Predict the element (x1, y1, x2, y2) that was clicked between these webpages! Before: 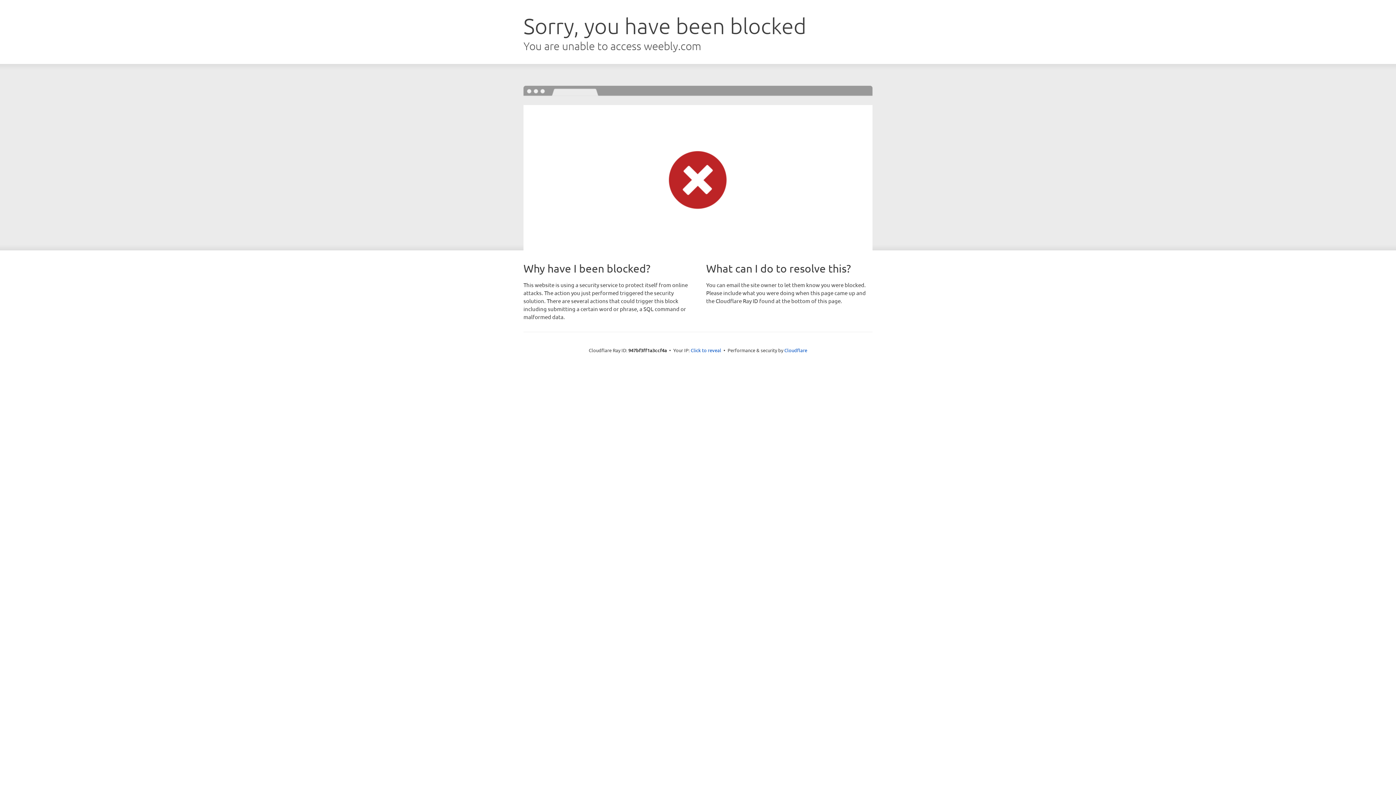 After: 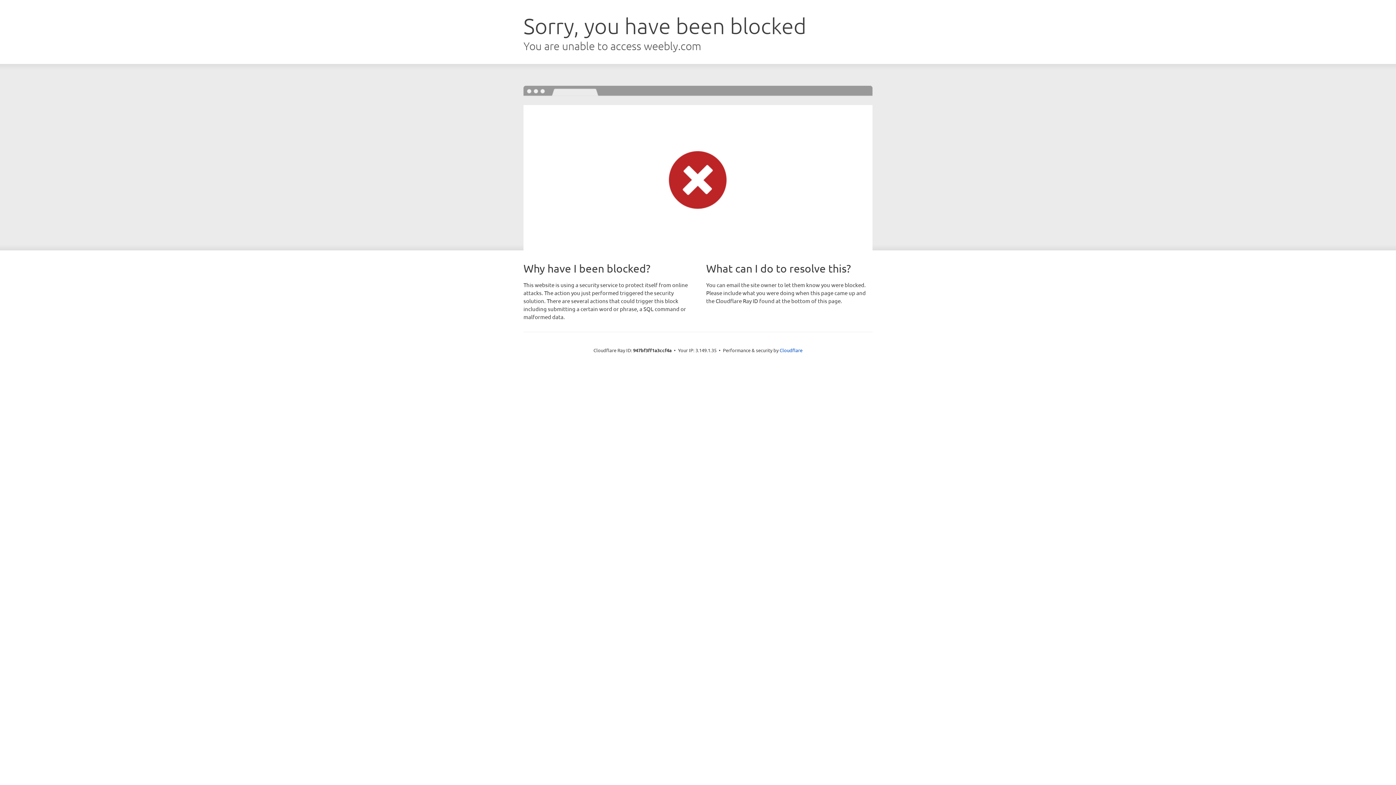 Action: label: Click to reveal bbox: (690, 346, 721, 353)